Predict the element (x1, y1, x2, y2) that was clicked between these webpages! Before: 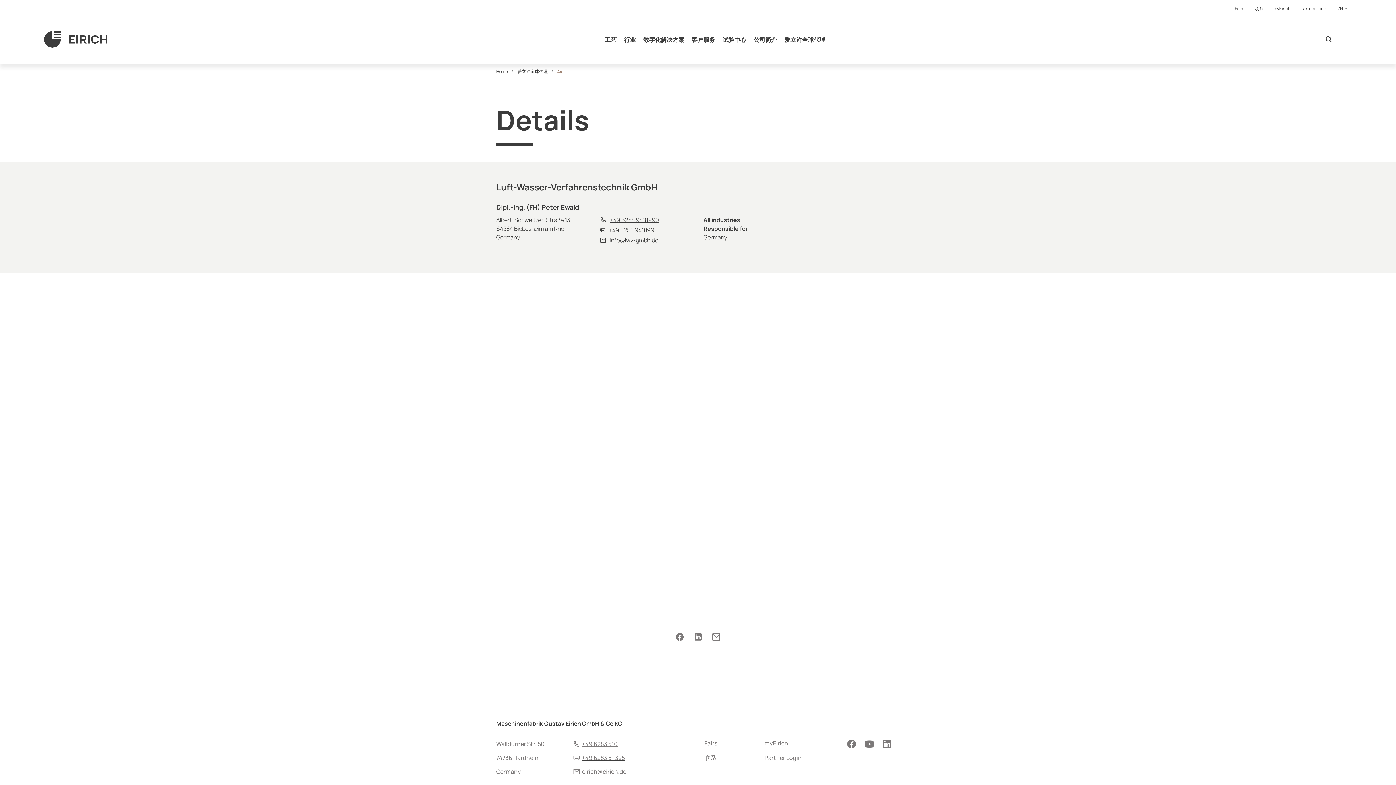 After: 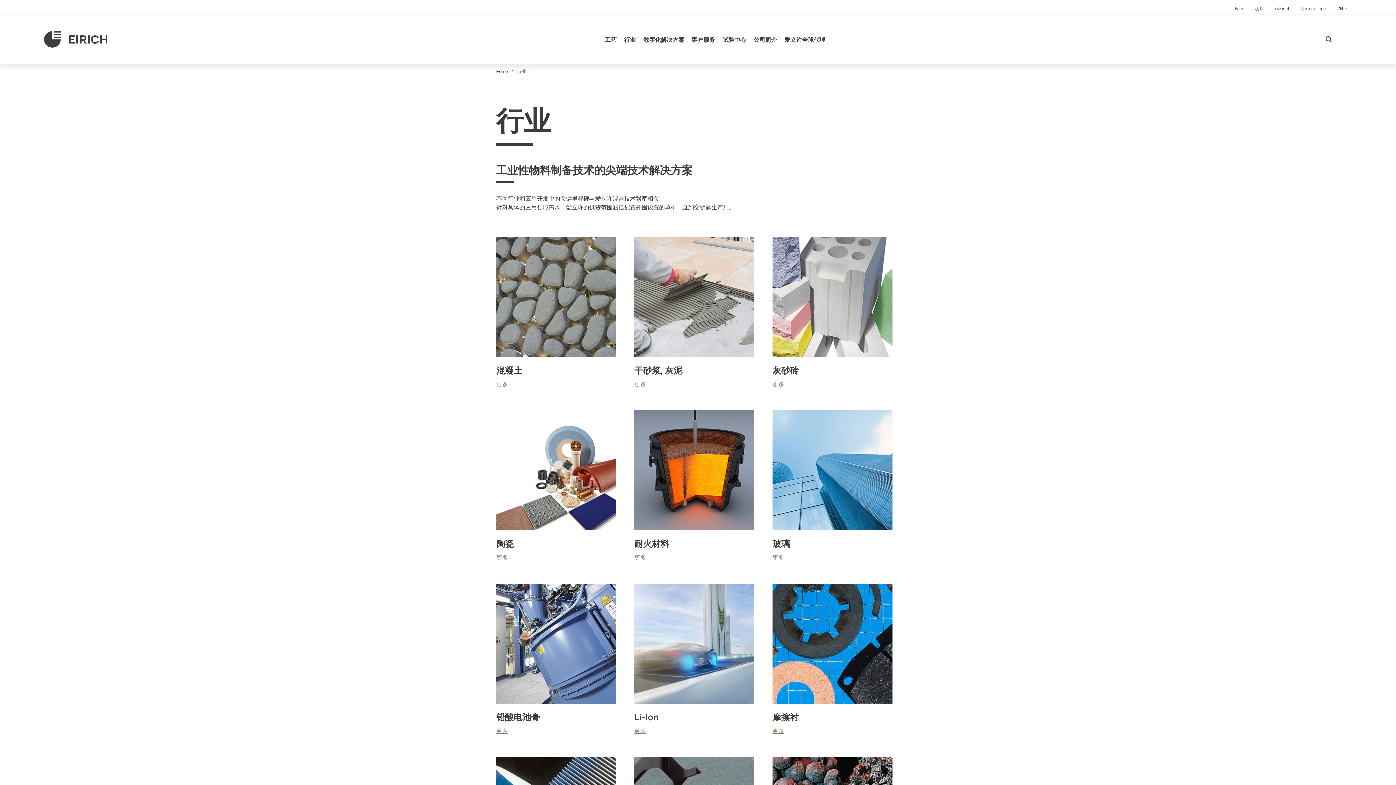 Action: bbox: (624, 35, 636, 43) label: 行业